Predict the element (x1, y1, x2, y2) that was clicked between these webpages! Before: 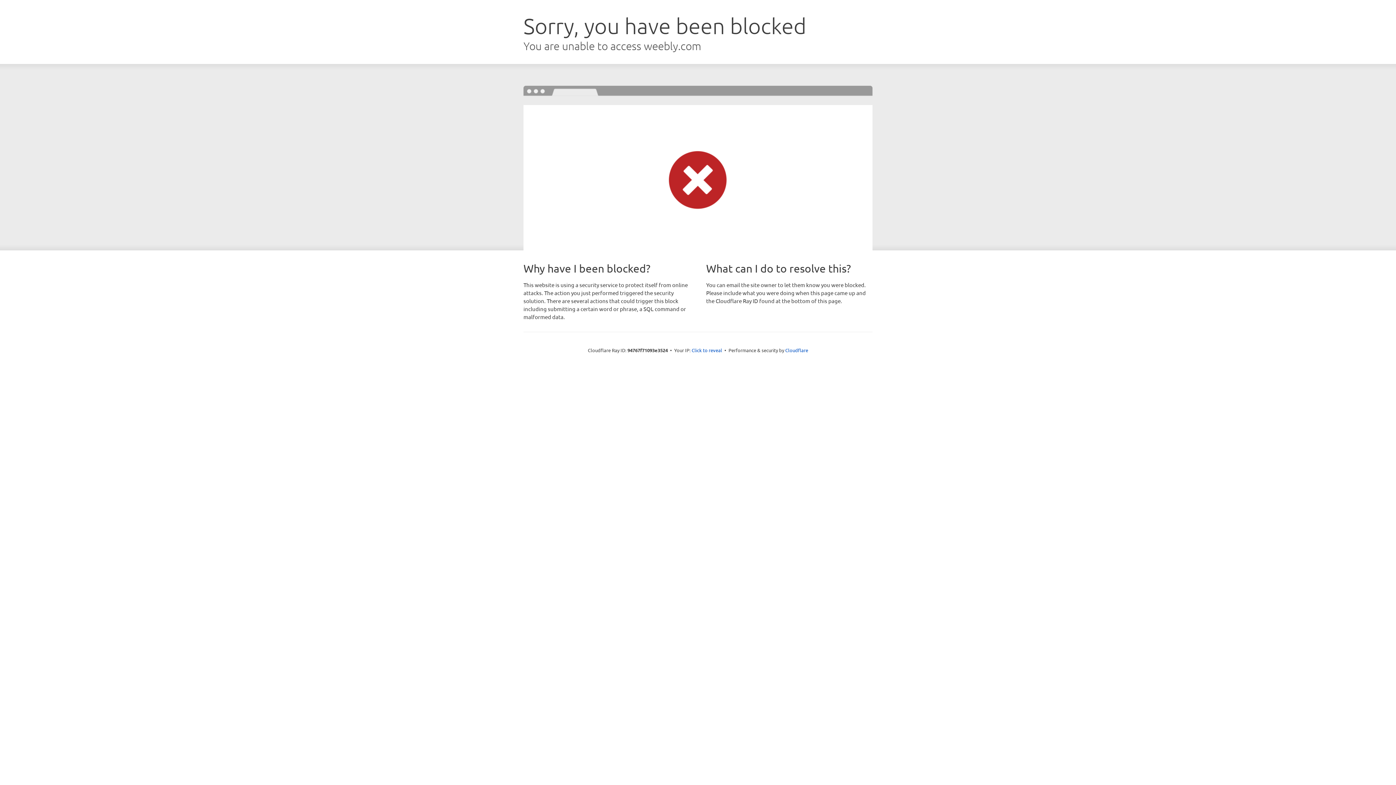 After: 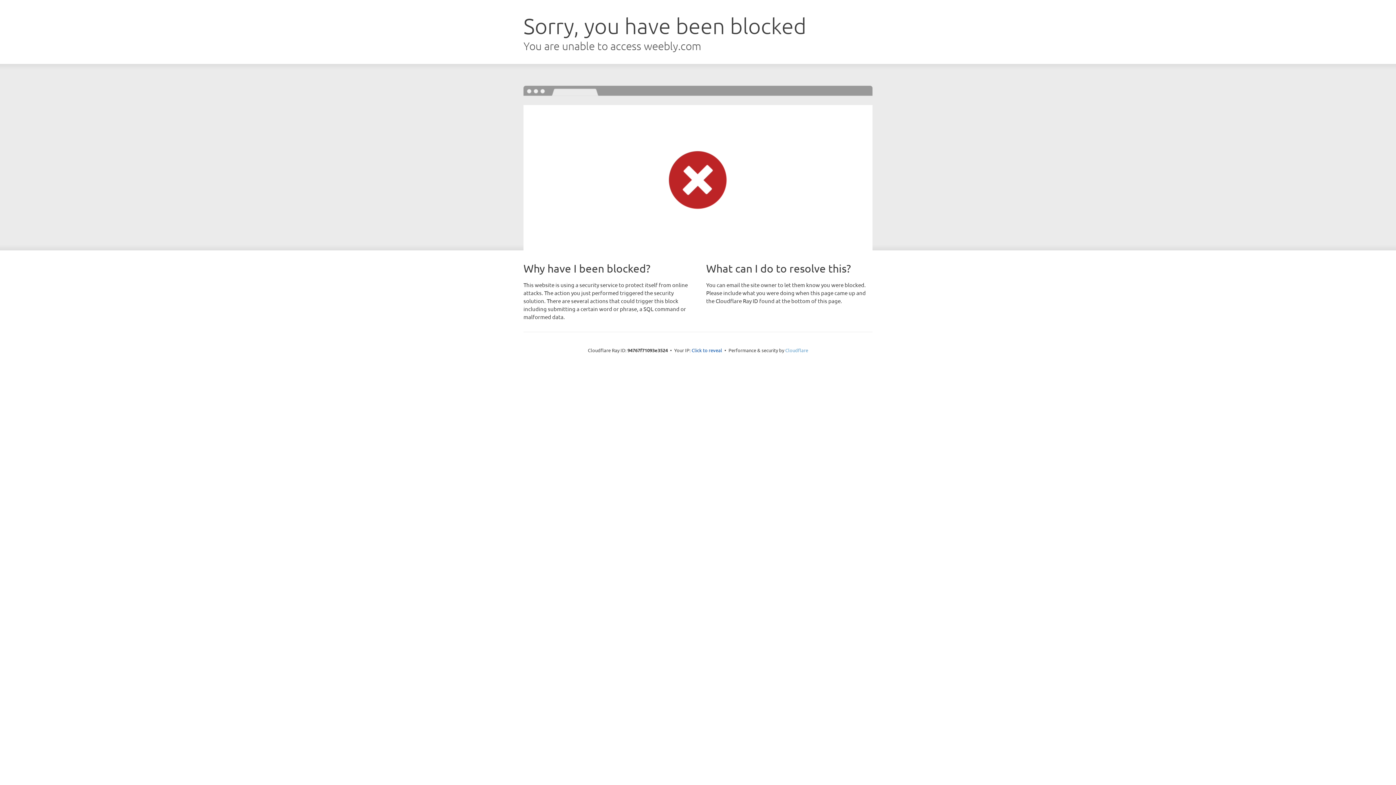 Action: label: Cloudflare bbox: (785, 347, 808, 353)